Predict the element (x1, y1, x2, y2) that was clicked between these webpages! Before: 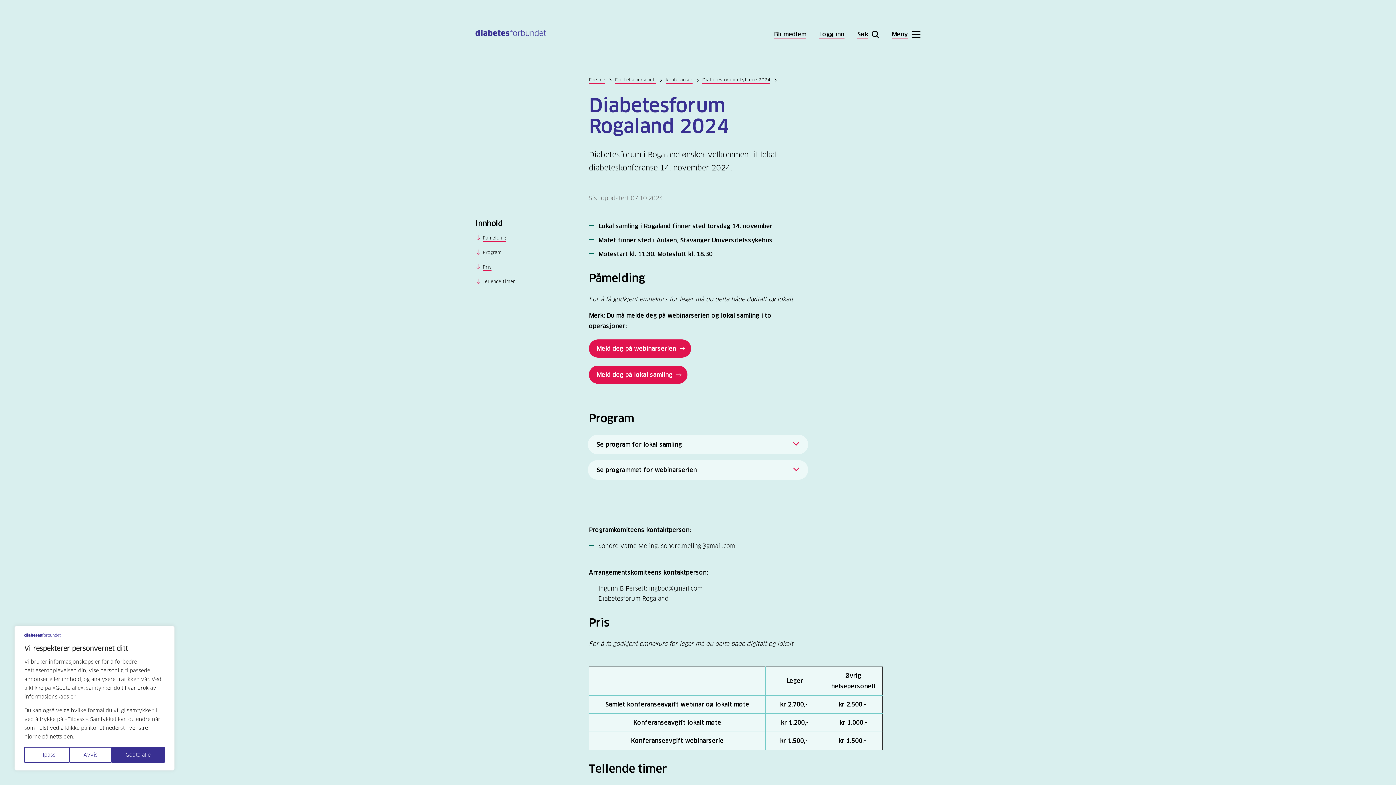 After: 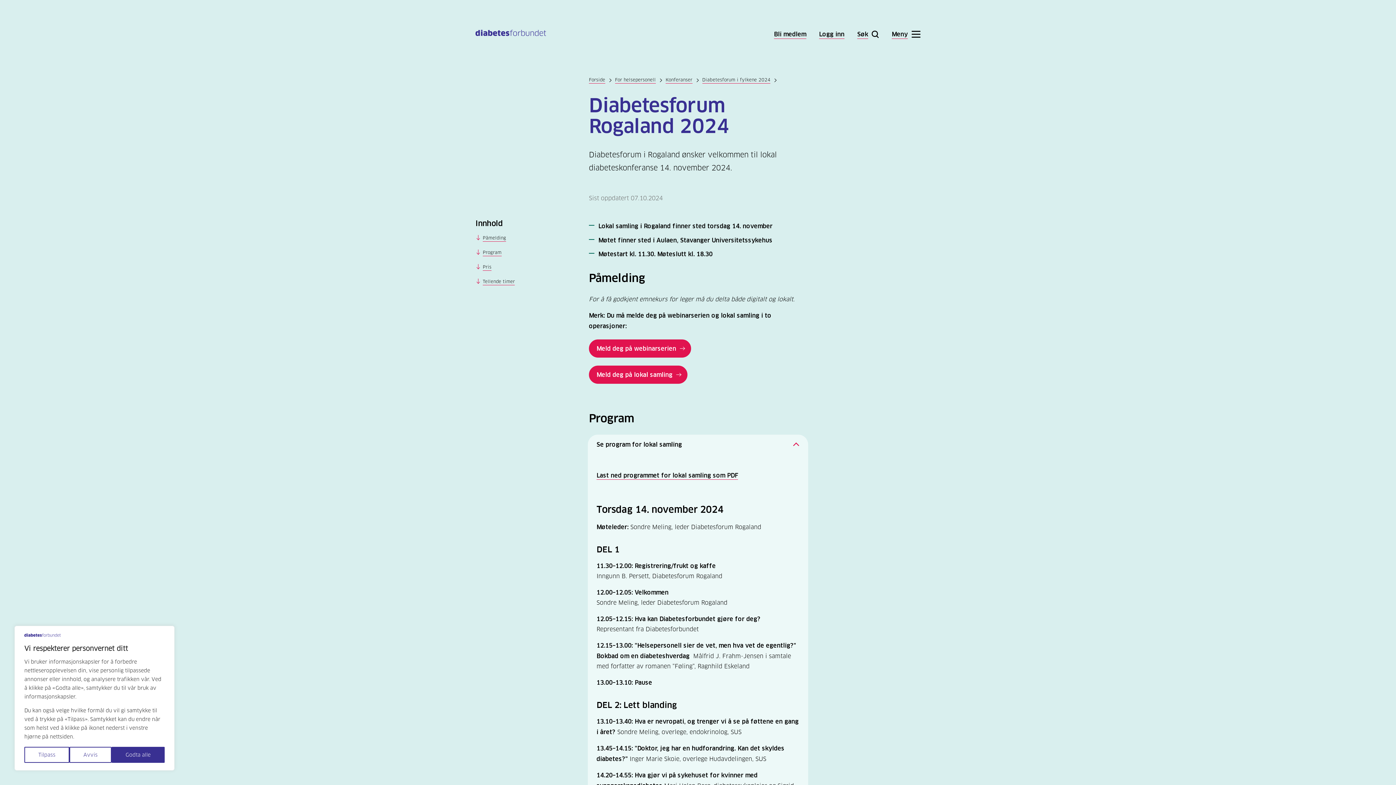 Action: bbox: (588, 434, 808, 454) label: Se program for lokal samling